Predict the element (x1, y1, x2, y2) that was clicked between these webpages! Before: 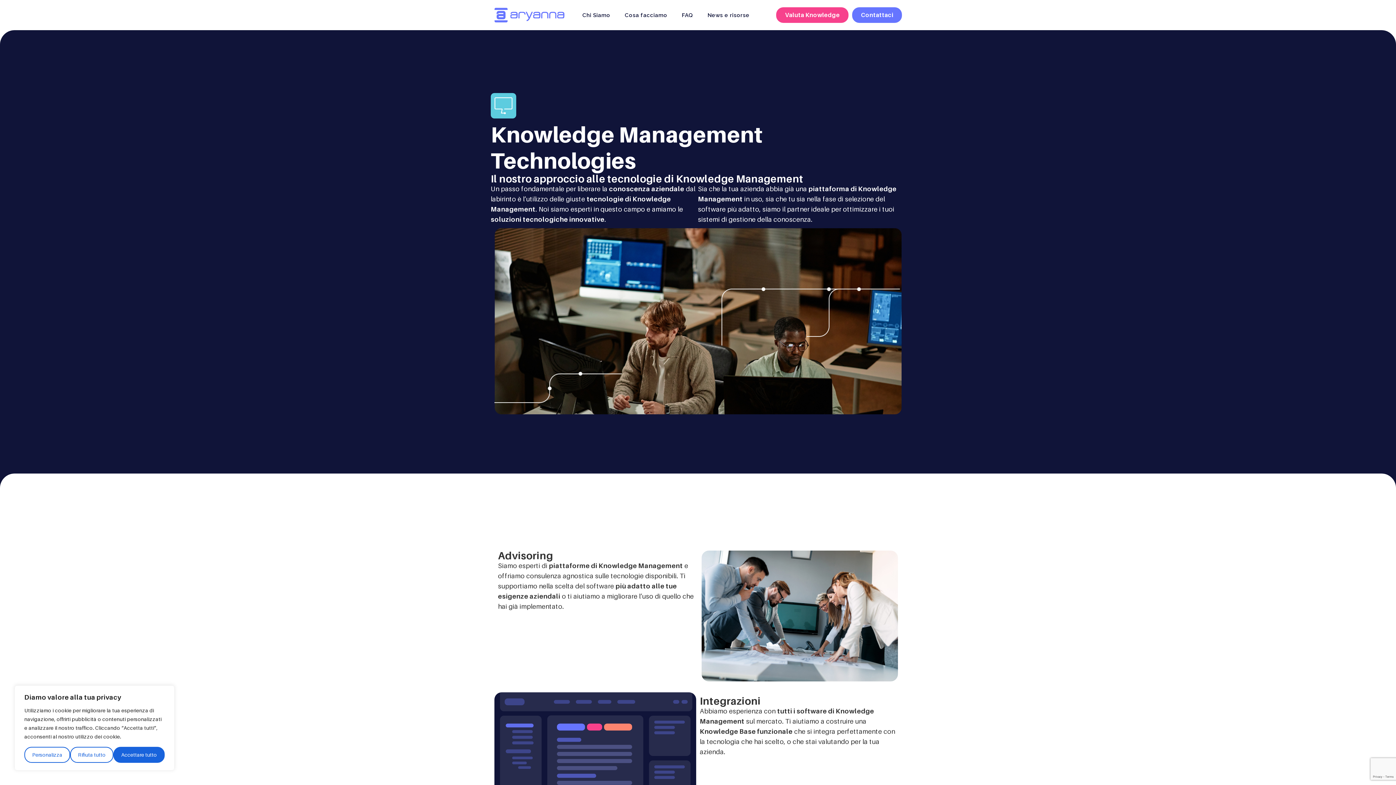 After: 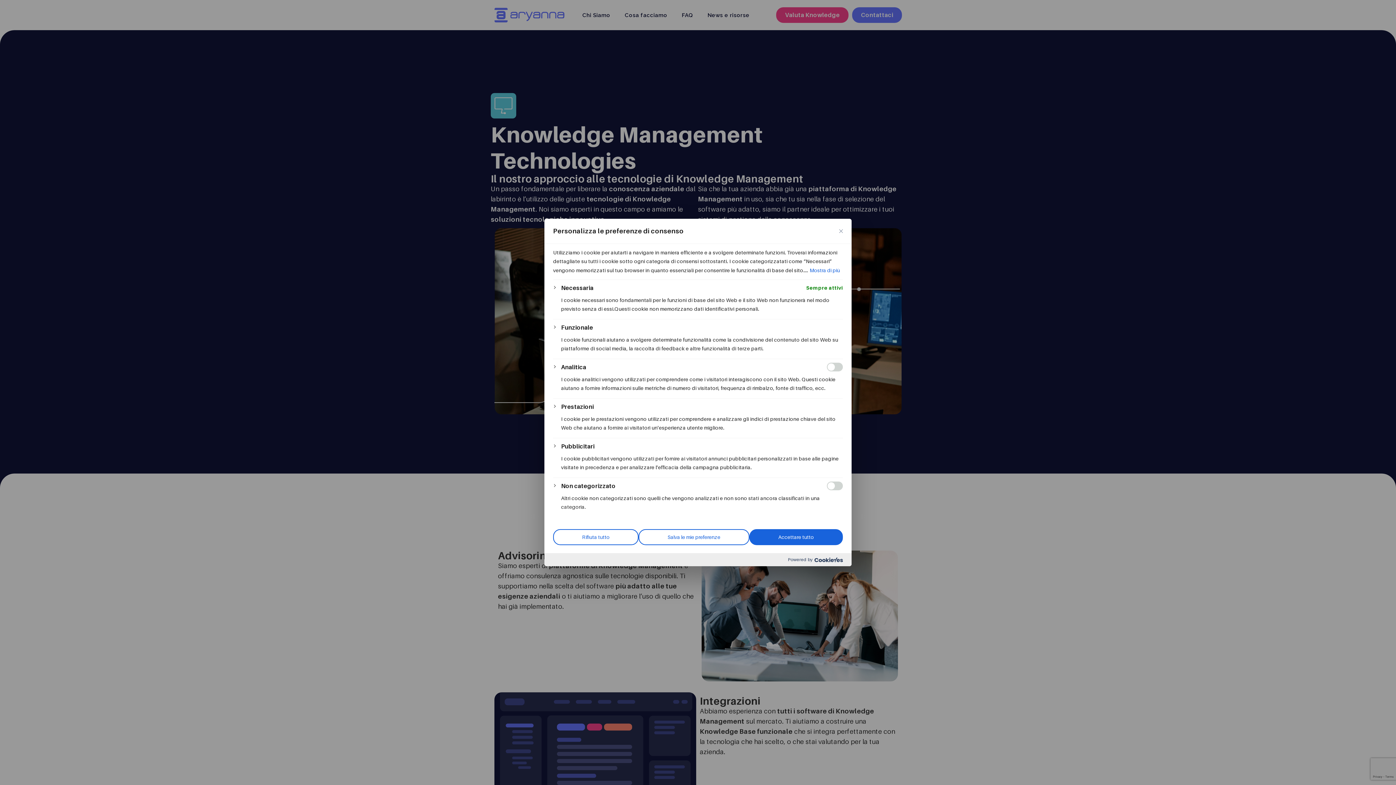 Action: bbox: (24, 747, 70, 763) label: Personalizza